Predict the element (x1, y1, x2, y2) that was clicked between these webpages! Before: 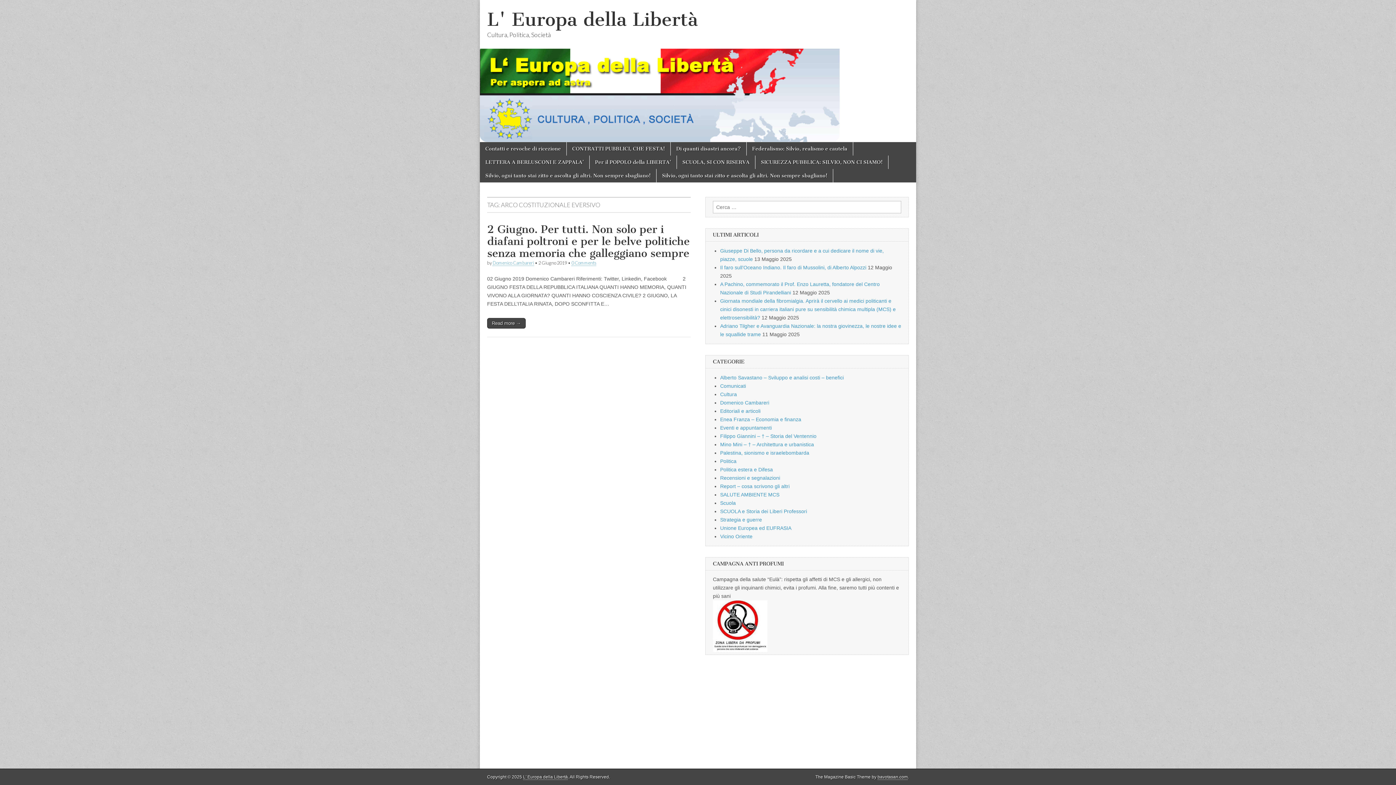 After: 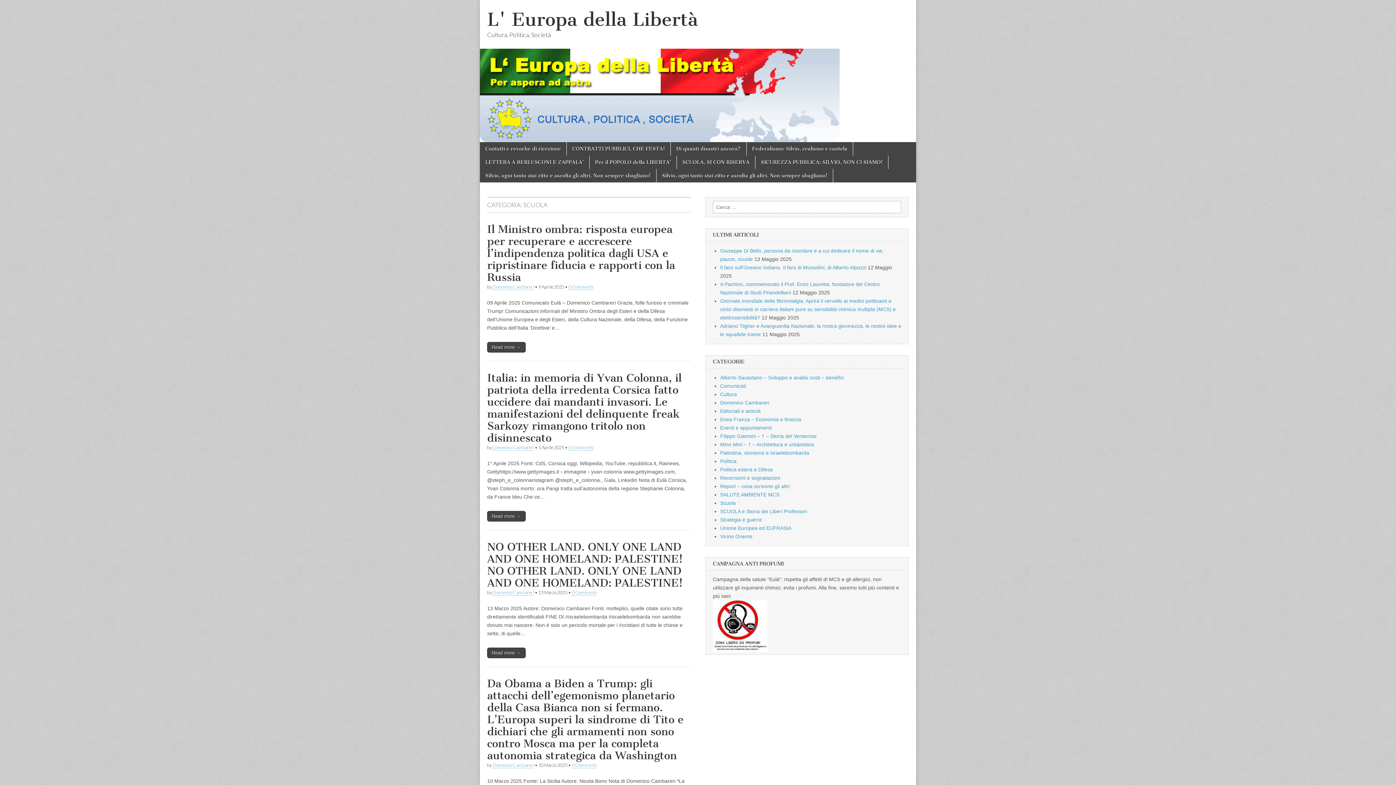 Action: label: Scuola bbox: (720, 500, 736, 506)